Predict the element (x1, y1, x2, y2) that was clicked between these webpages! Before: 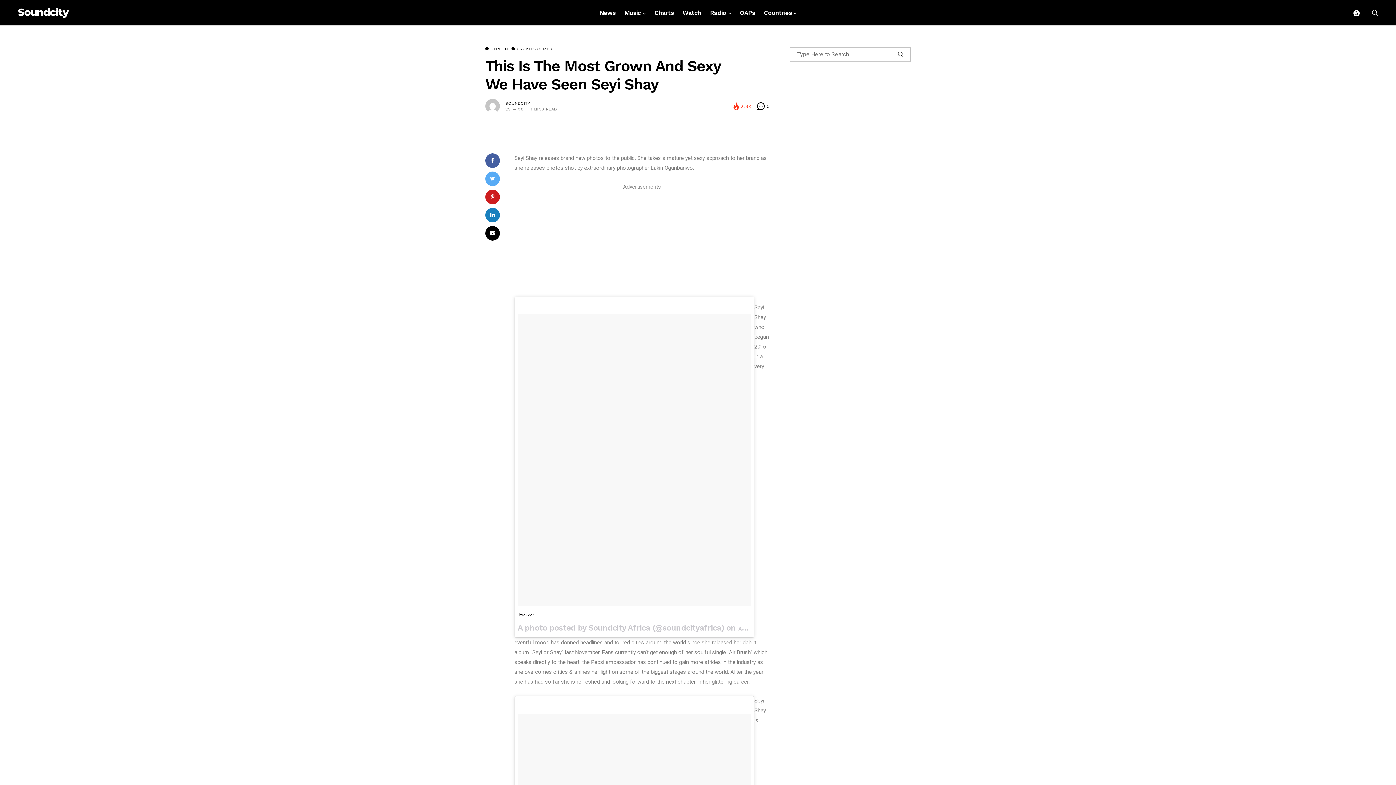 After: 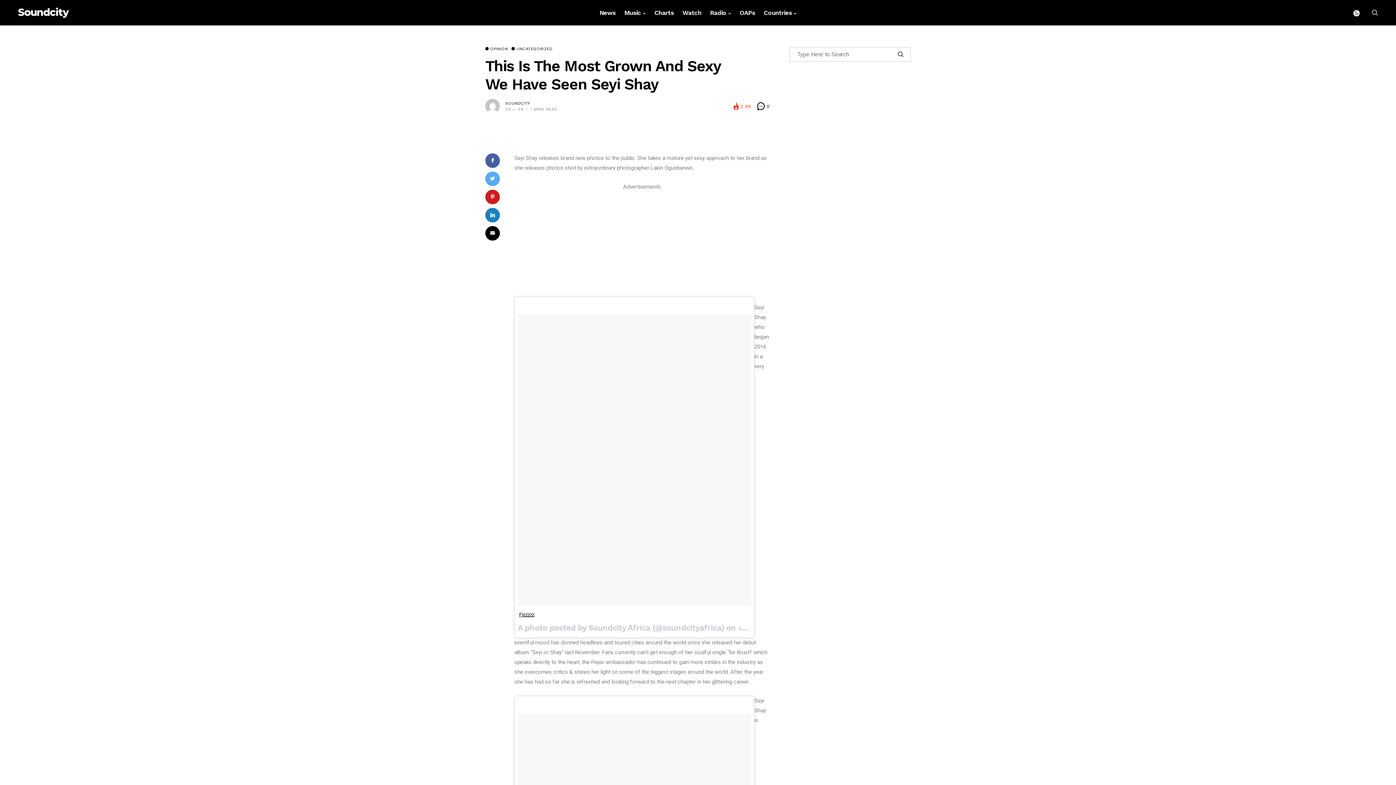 Action: bbox: (485, 171, 500, 186)